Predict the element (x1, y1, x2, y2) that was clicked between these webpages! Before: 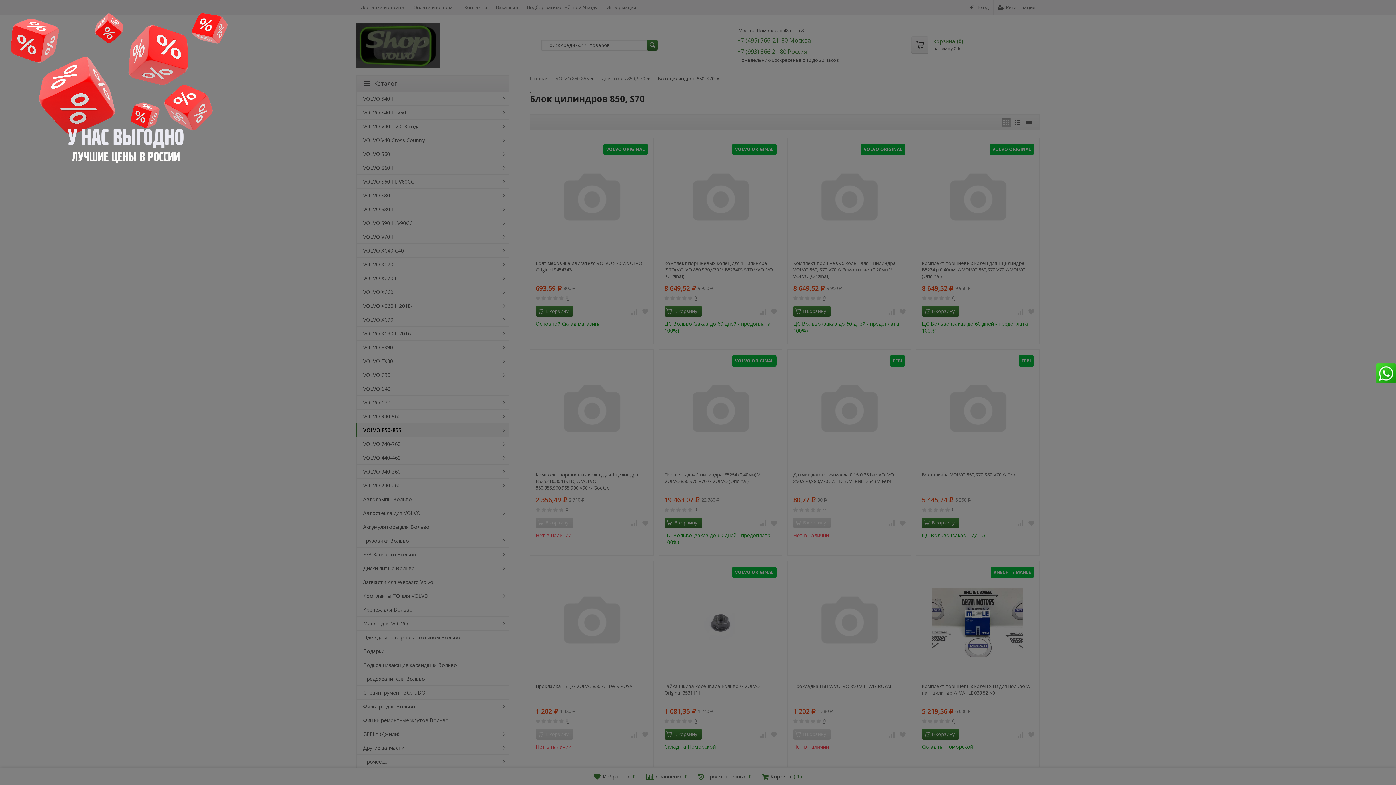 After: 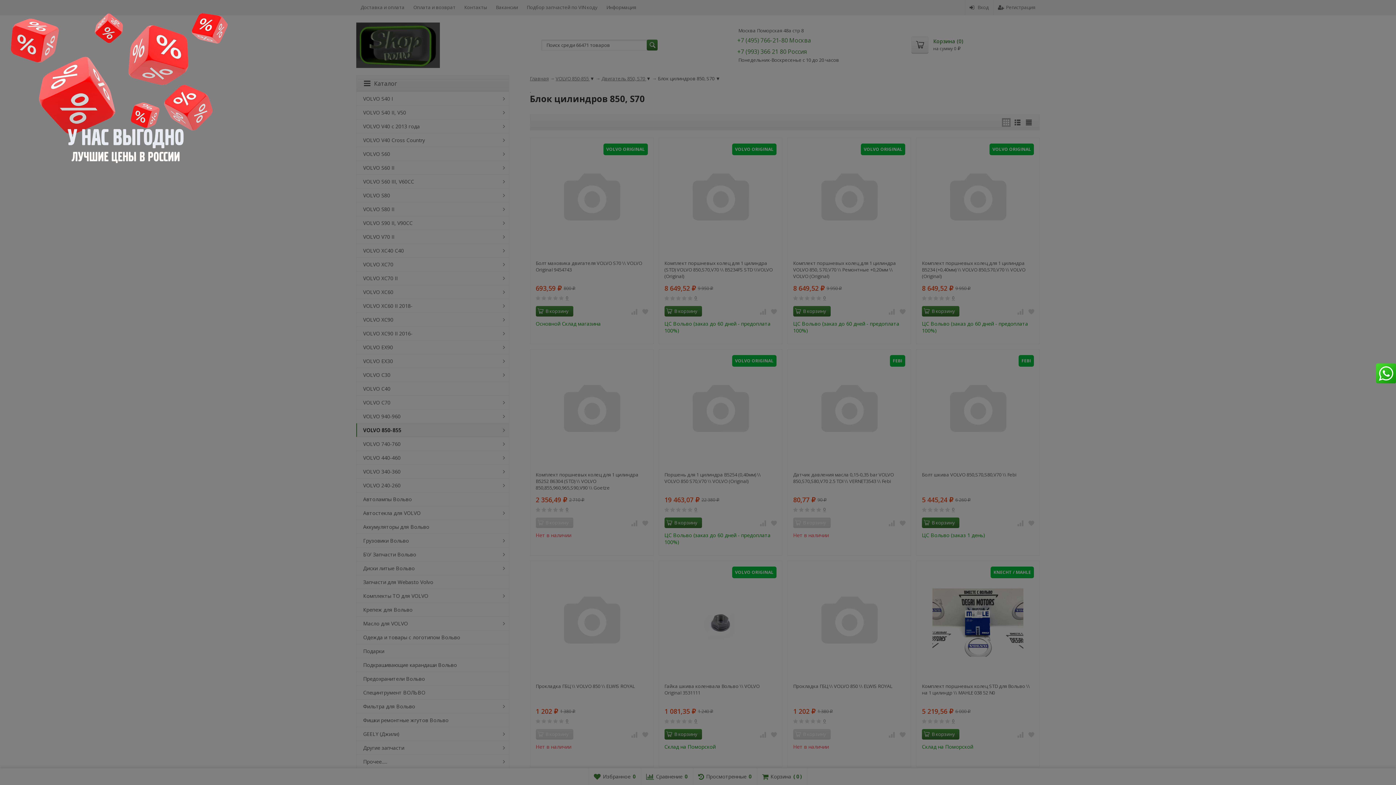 Action: bbox: (1376, 369, 1396, 376)